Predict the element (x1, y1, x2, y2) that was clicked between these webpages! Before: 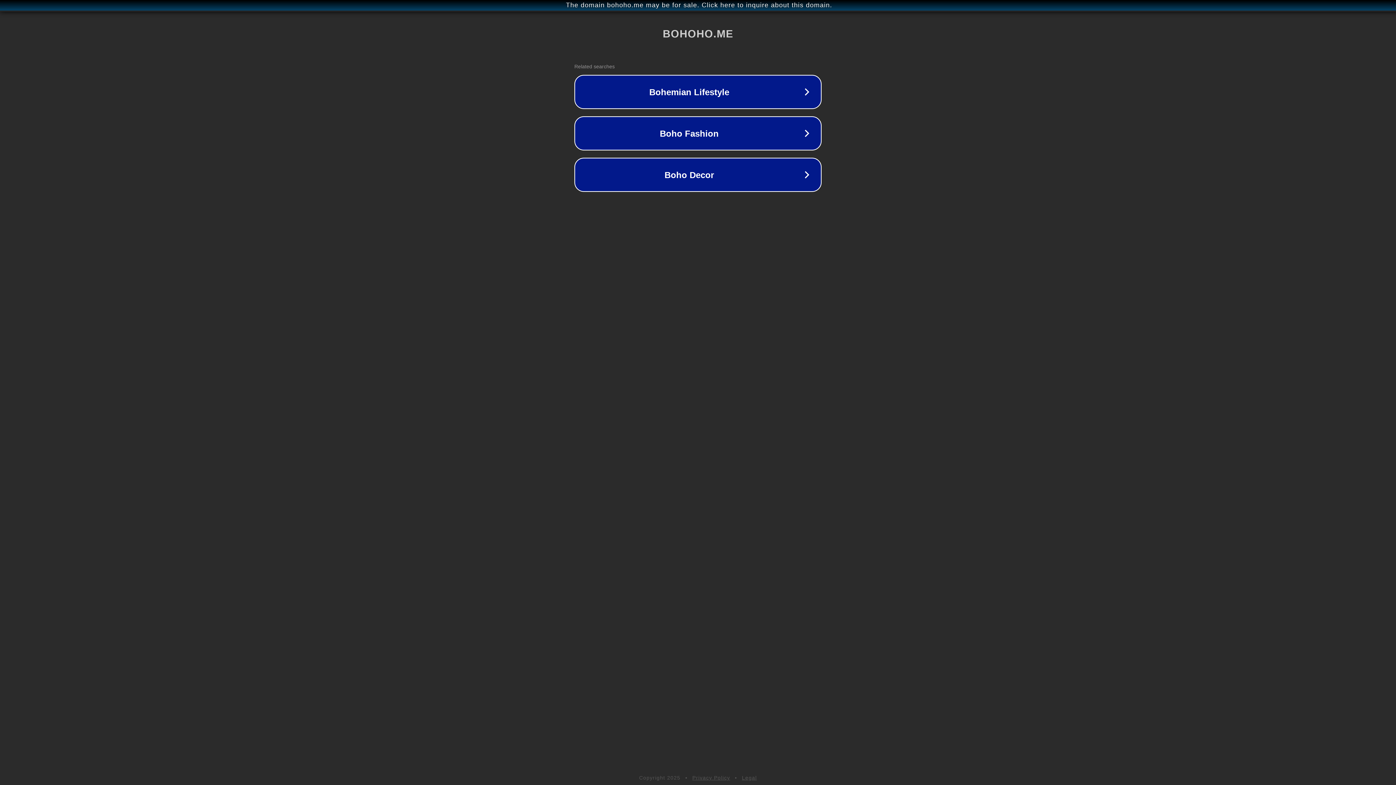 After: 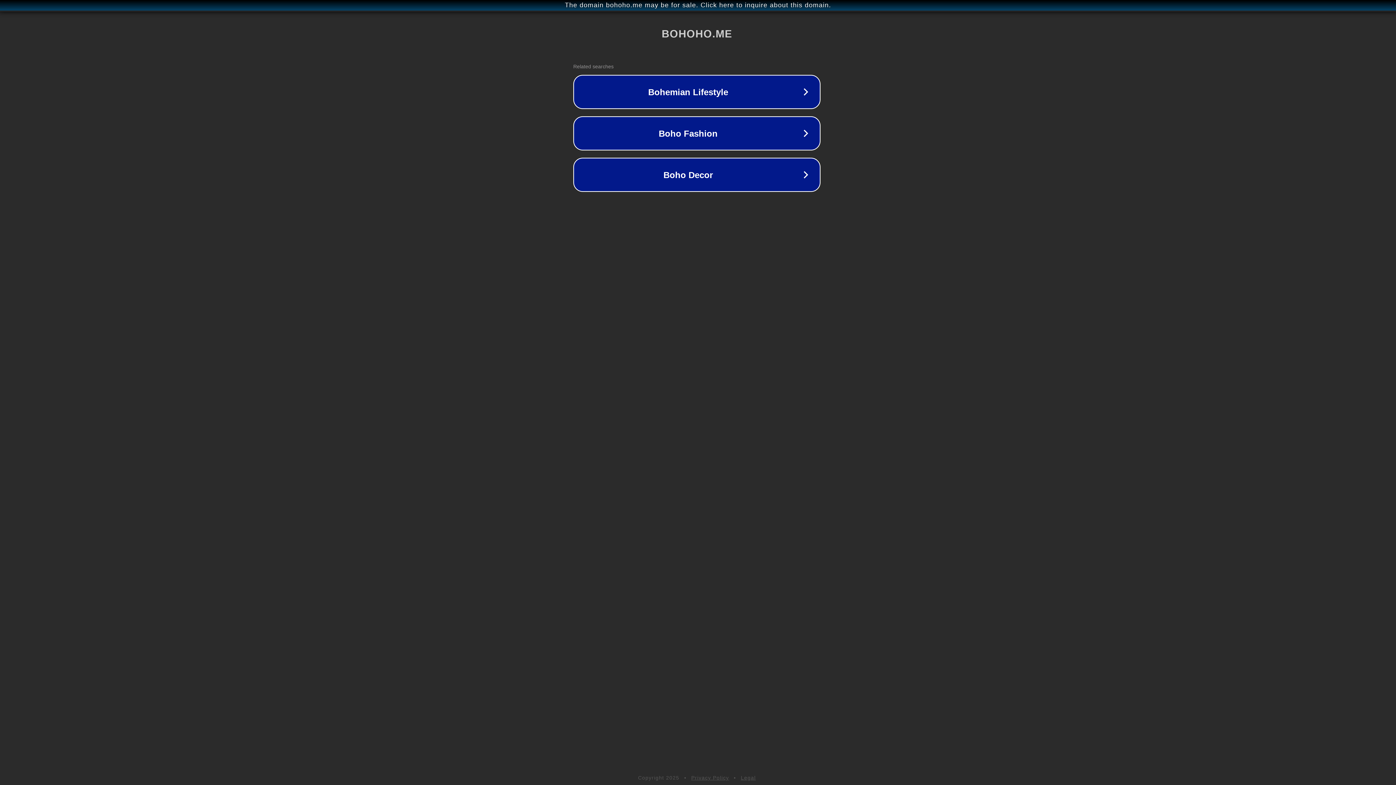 Action: bbox: (1, 1, 1397, 9) label: The domain bohoho.me may be for sale. Click here to inquire about this domain.